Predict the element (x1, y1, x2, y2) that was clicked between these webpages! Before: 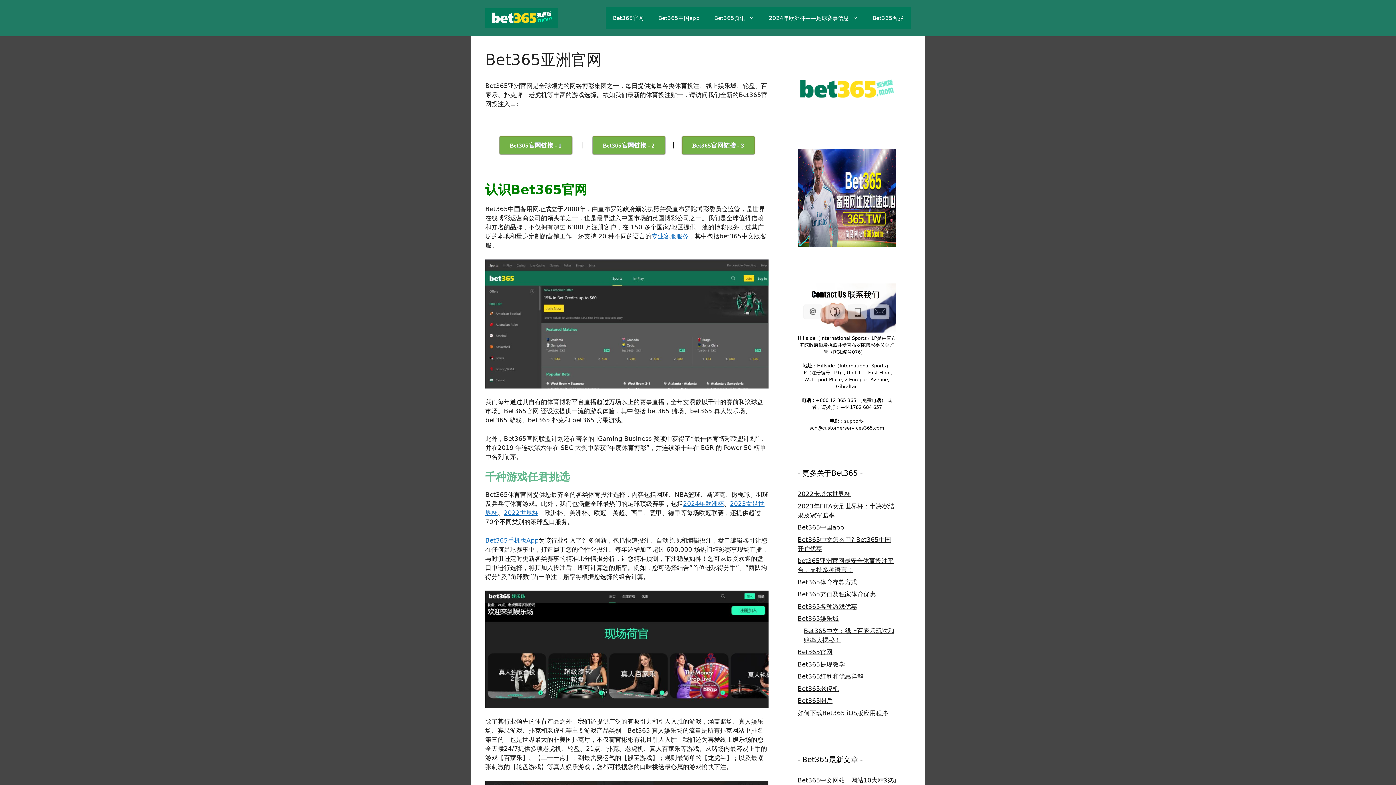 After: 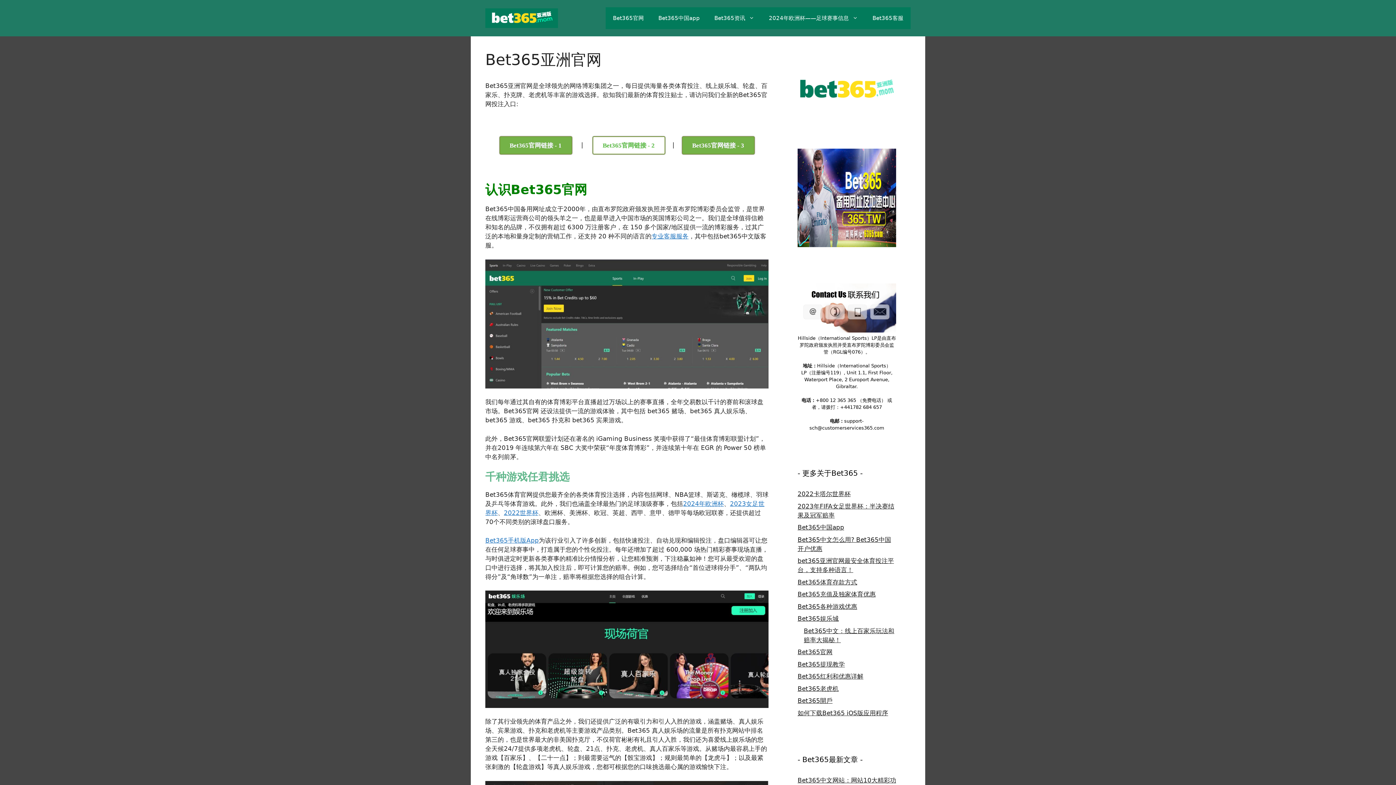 Action: label: Bet365官网链接 - 2 bbox: (592, 136, 665, 154)